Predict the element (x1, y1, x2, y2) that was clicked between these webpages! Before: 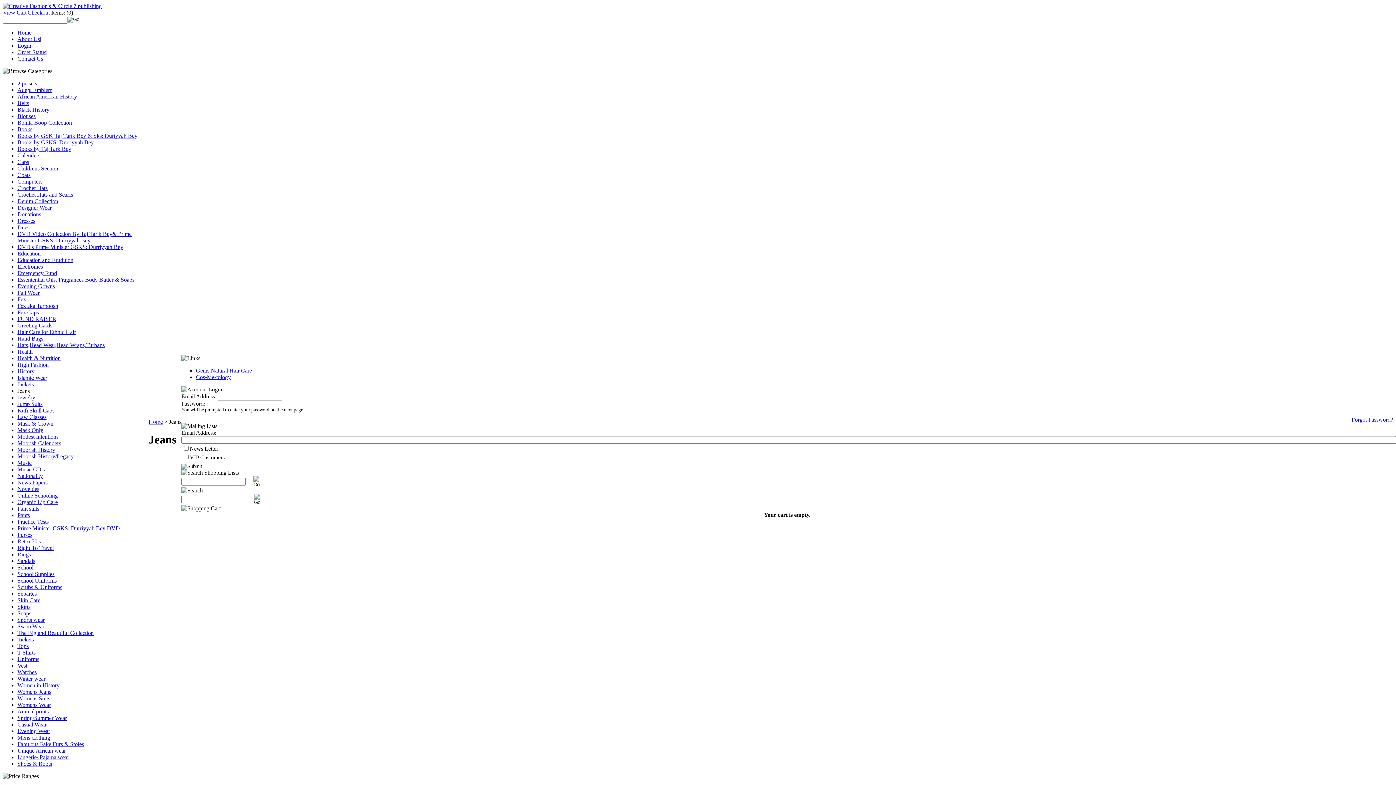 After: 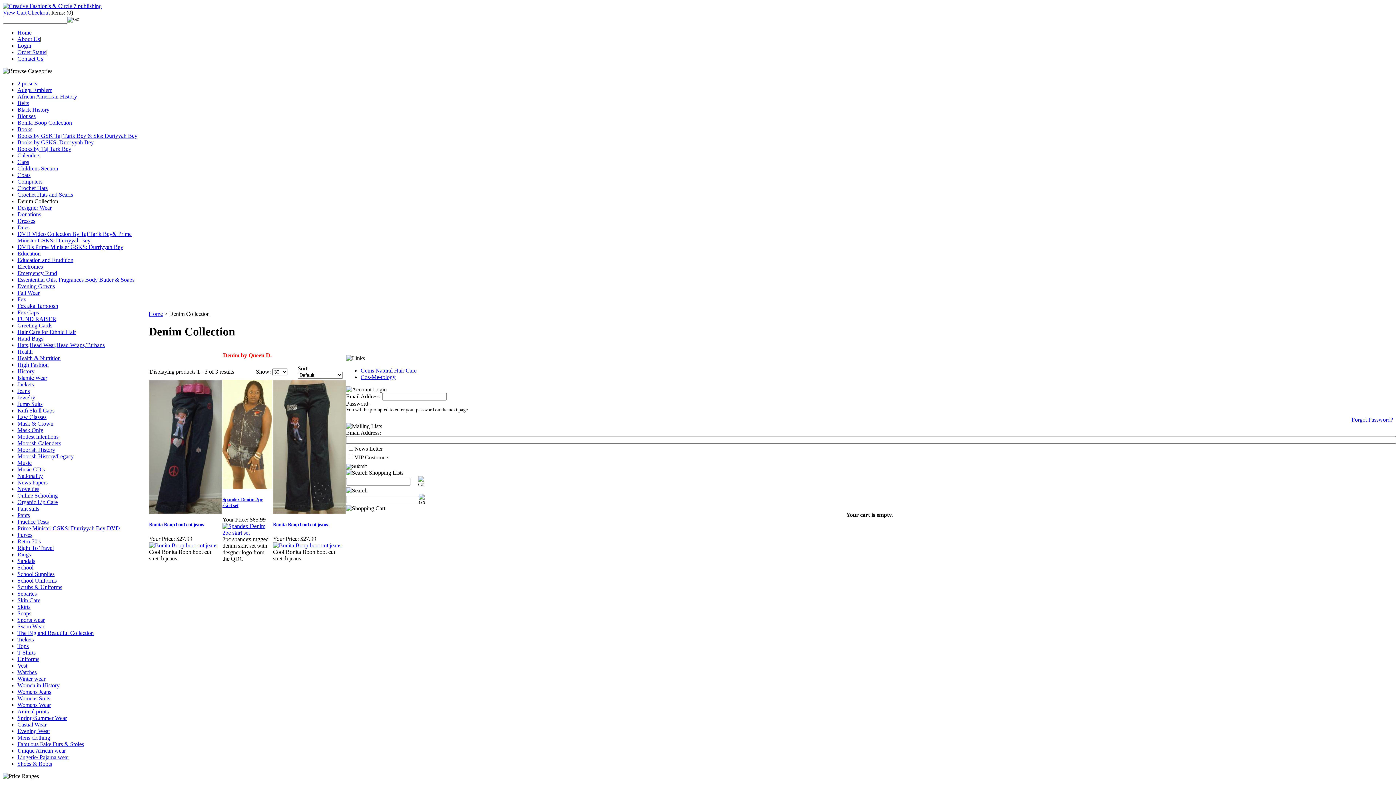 Action: bbox: (17, 198, 58, 204) label: Denim Collection